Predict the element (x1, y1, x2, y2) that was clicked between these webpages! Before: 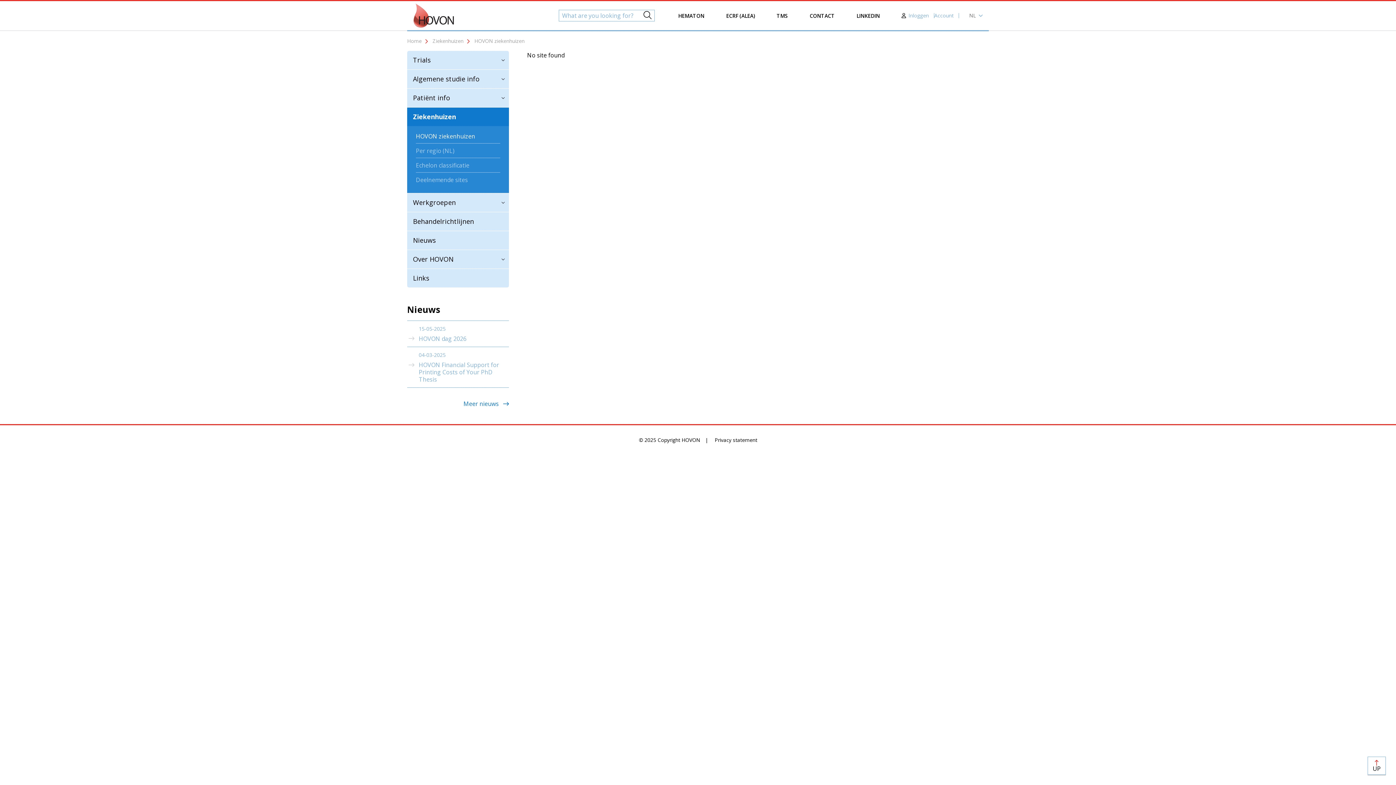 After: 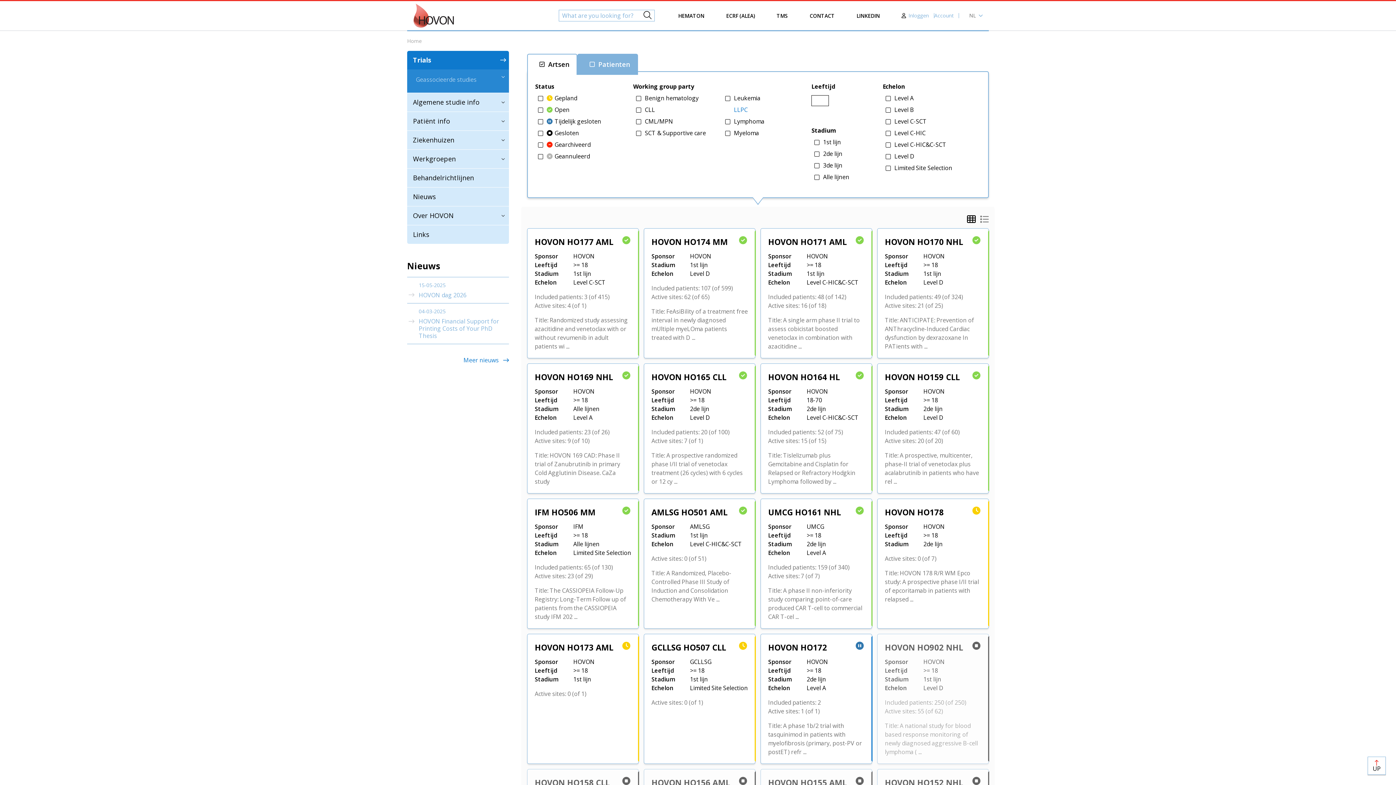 Action: bbox: (413, 1, 454, 30)